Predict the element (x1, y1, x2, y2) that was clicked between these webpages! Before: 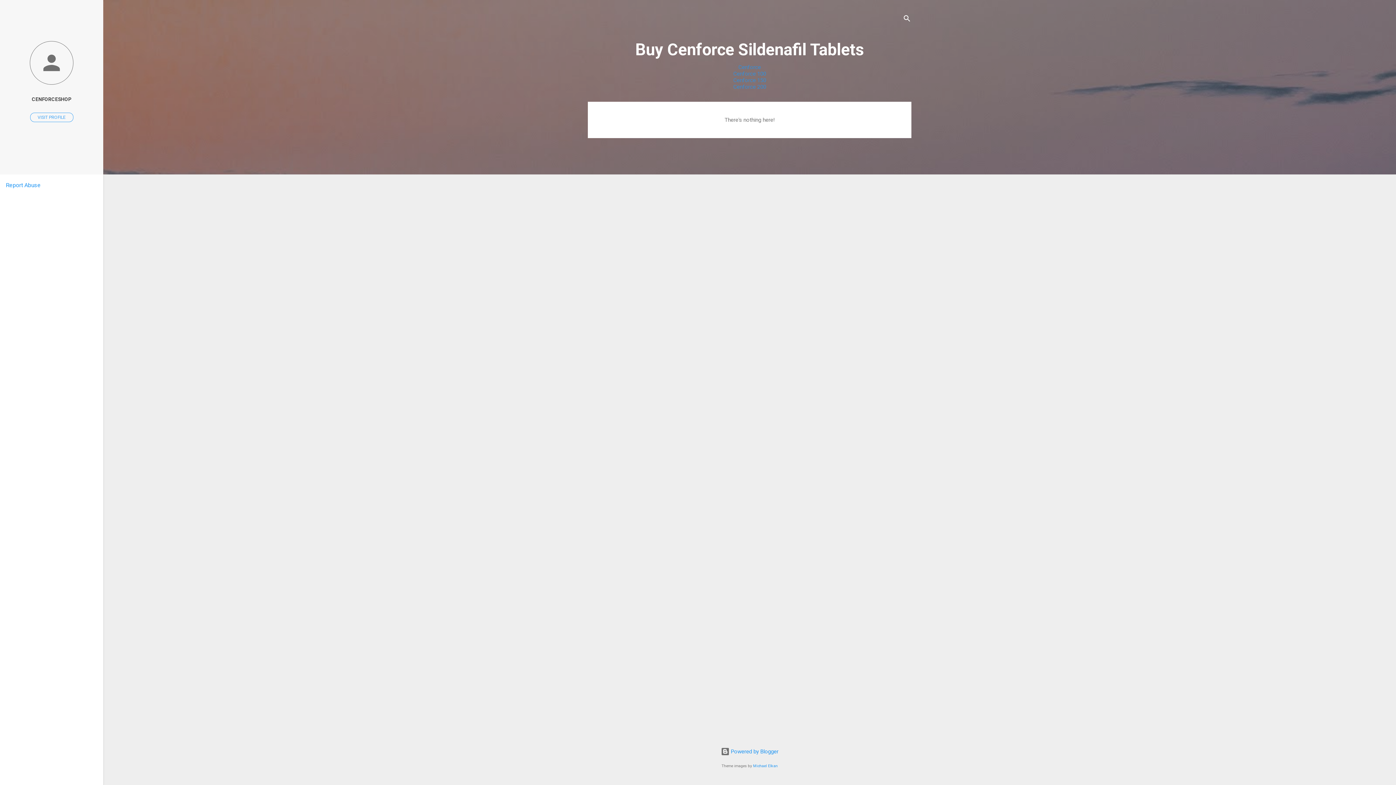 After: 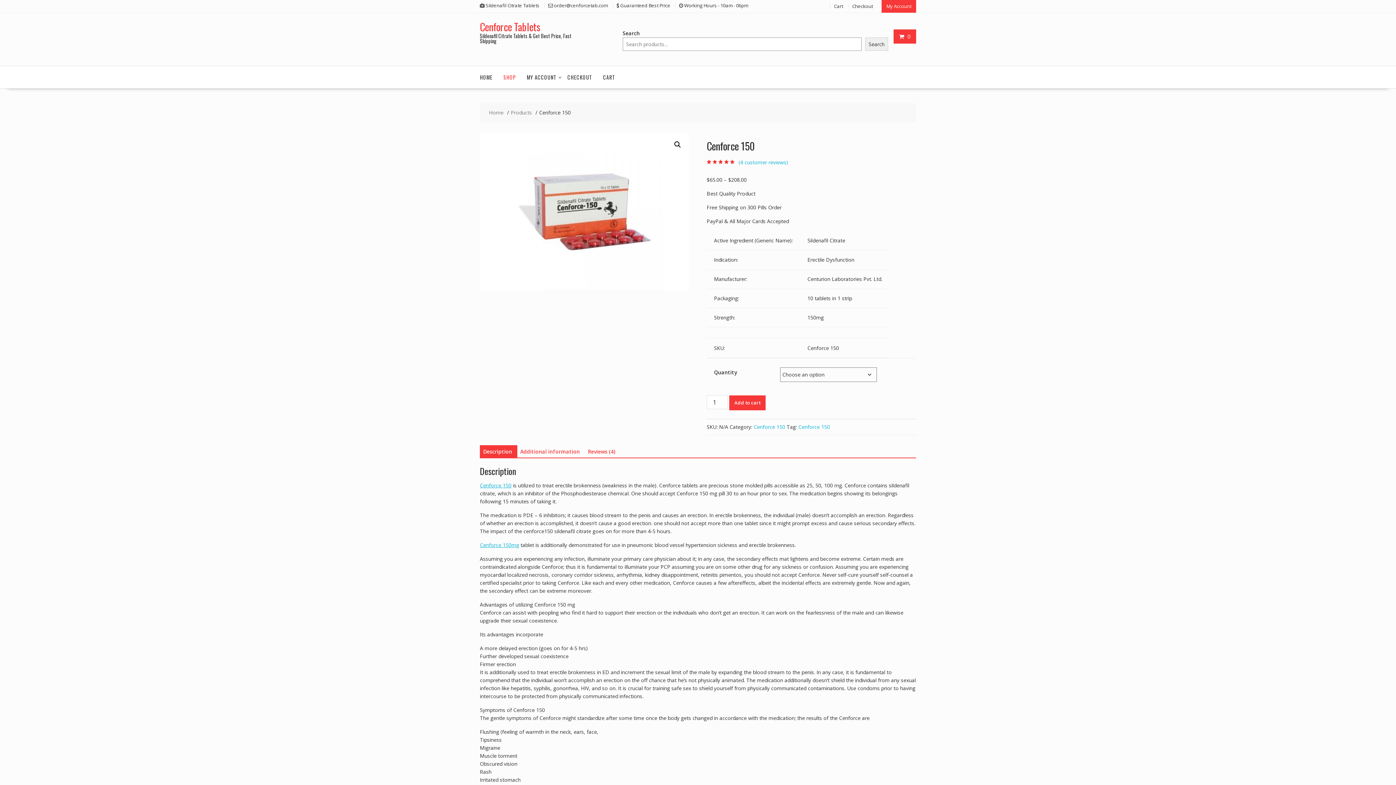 Action: label: Cenforce 150 bbox: (733, 77, 766, 83)